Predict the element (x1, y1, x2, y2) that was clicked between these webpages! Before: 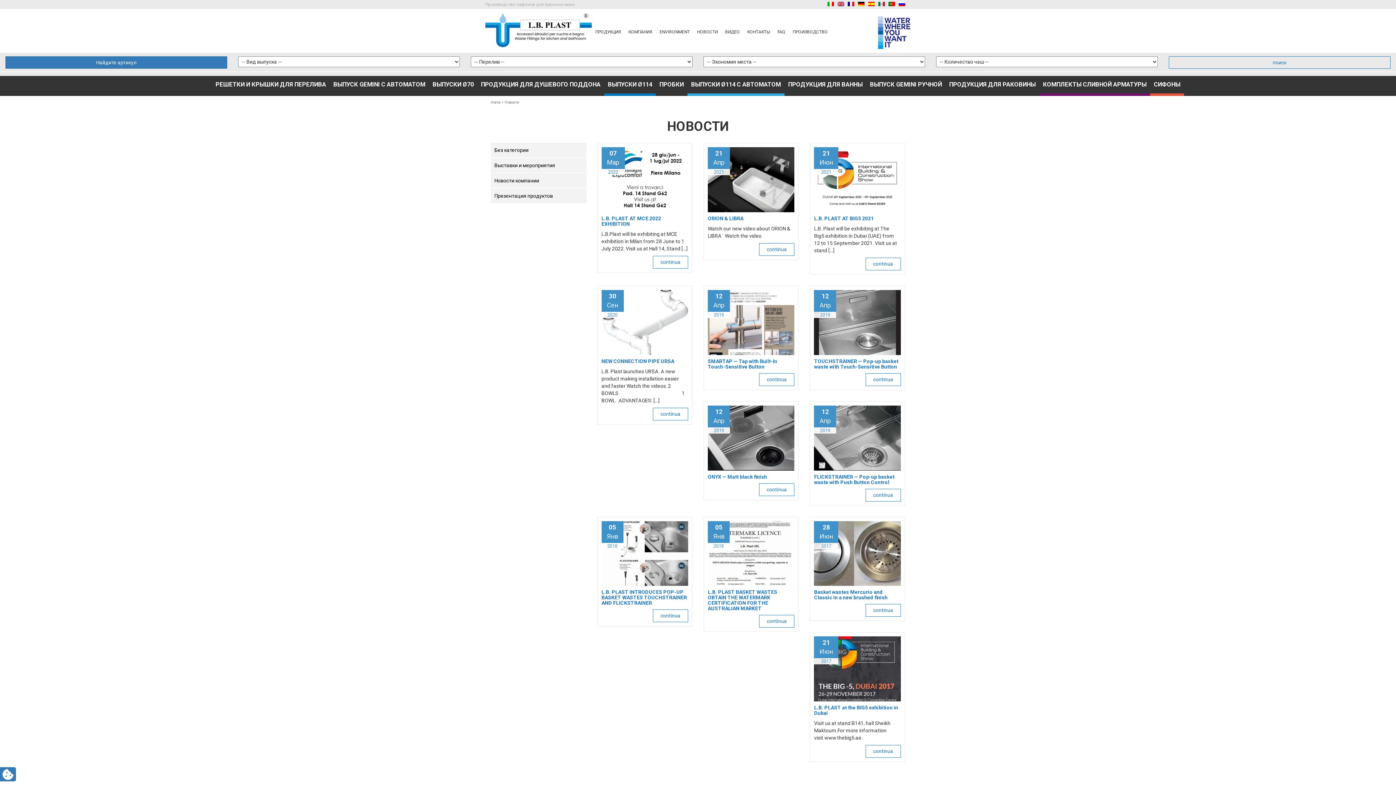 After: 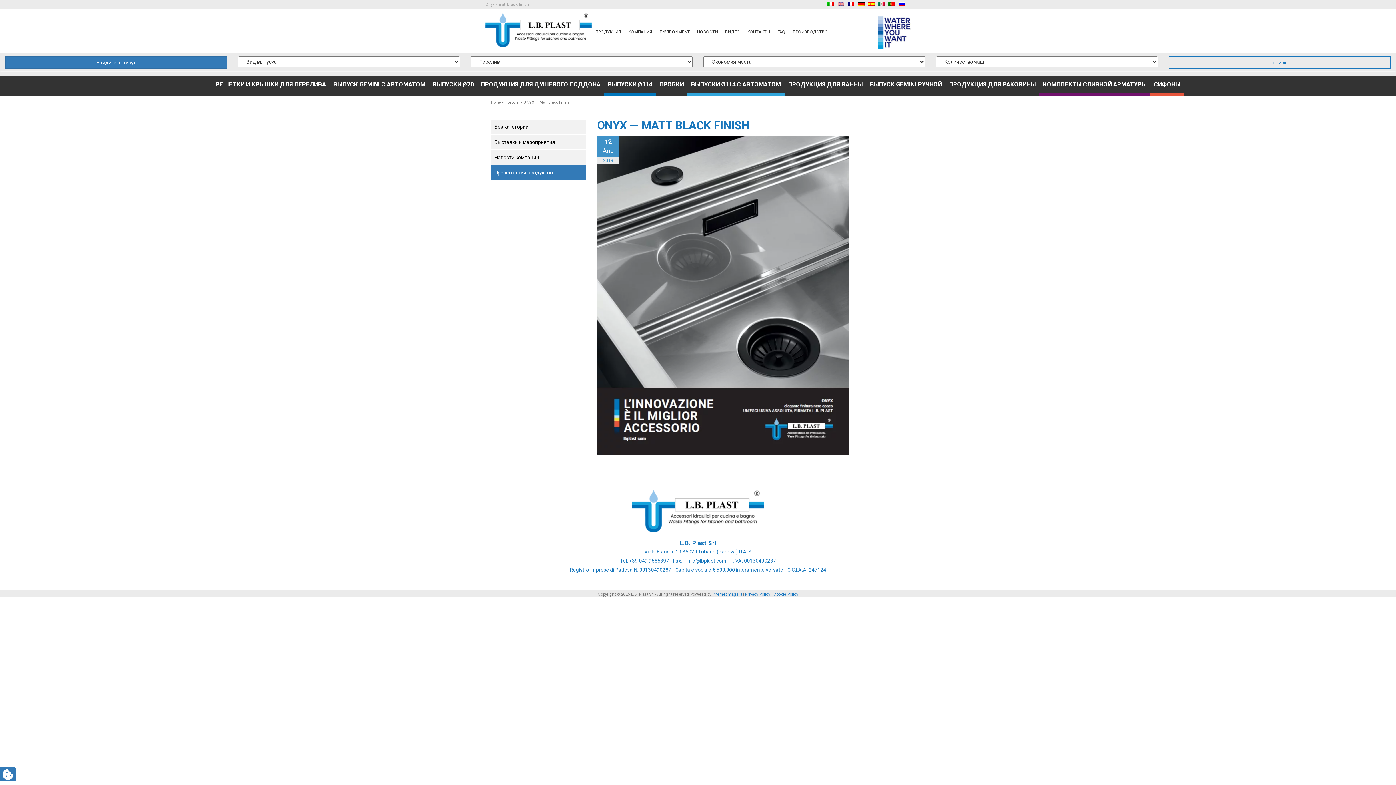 Action: label: ONYX — Matt black finish bbox: (707, 474, 767, 479)